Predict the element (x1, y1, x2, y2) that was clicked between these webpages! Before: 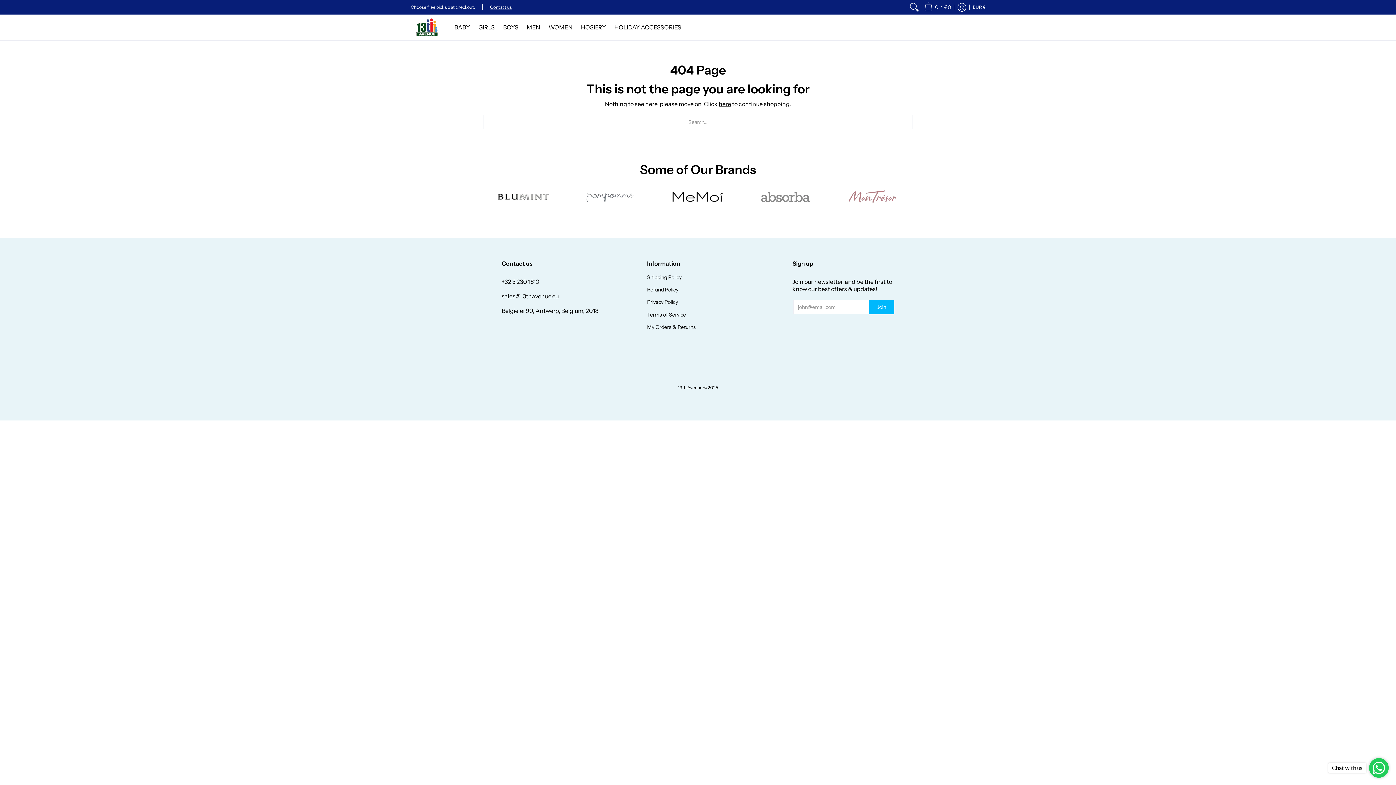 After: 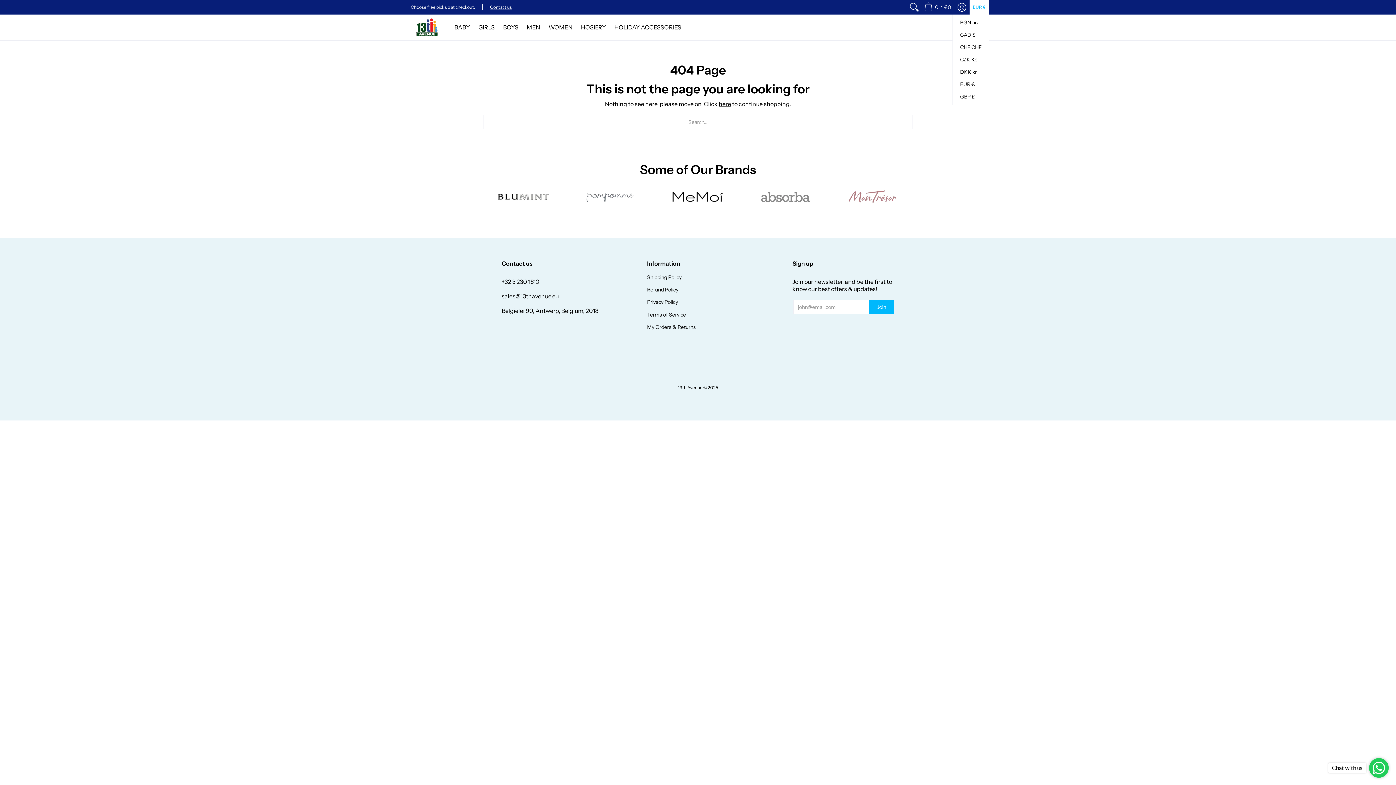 Action: bbox: (969, 0, 989, 14) label: EUR €